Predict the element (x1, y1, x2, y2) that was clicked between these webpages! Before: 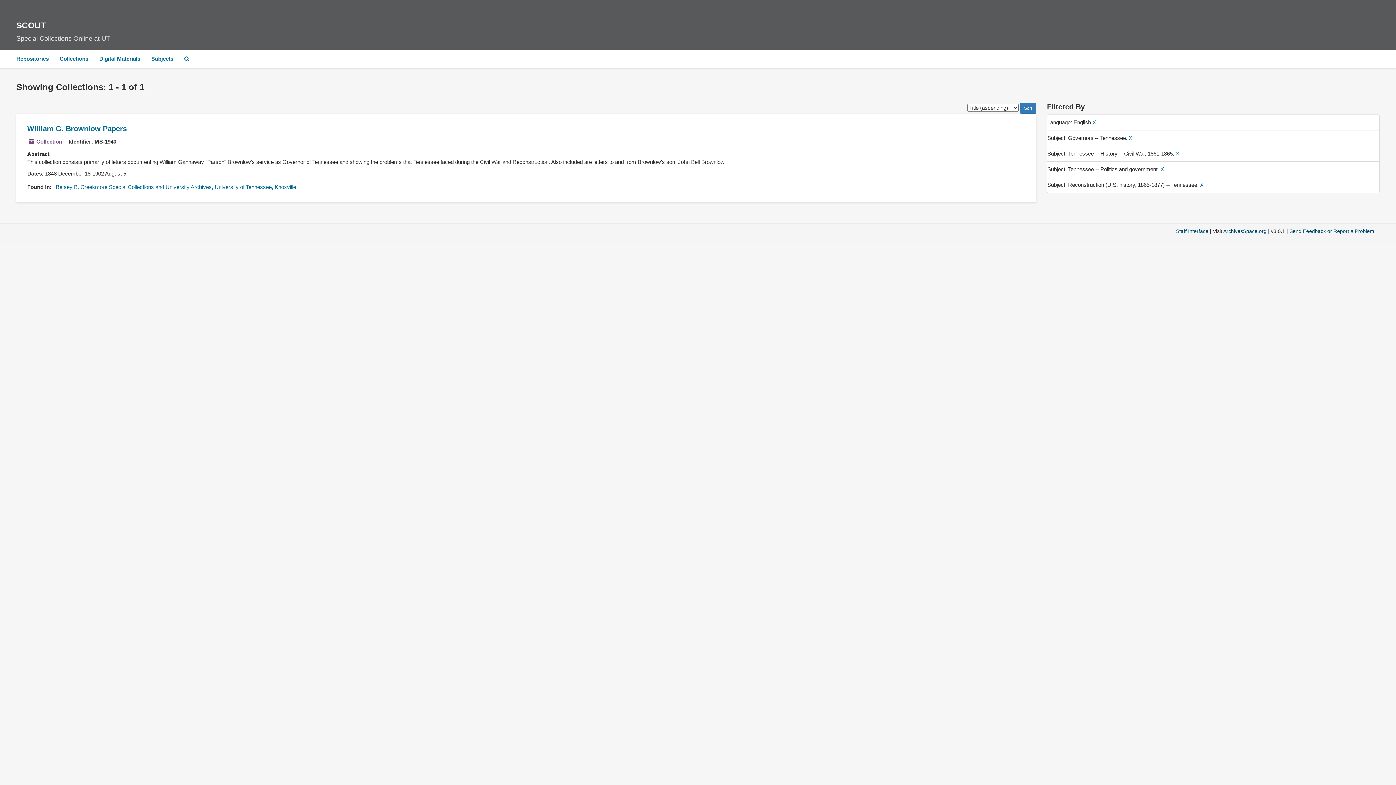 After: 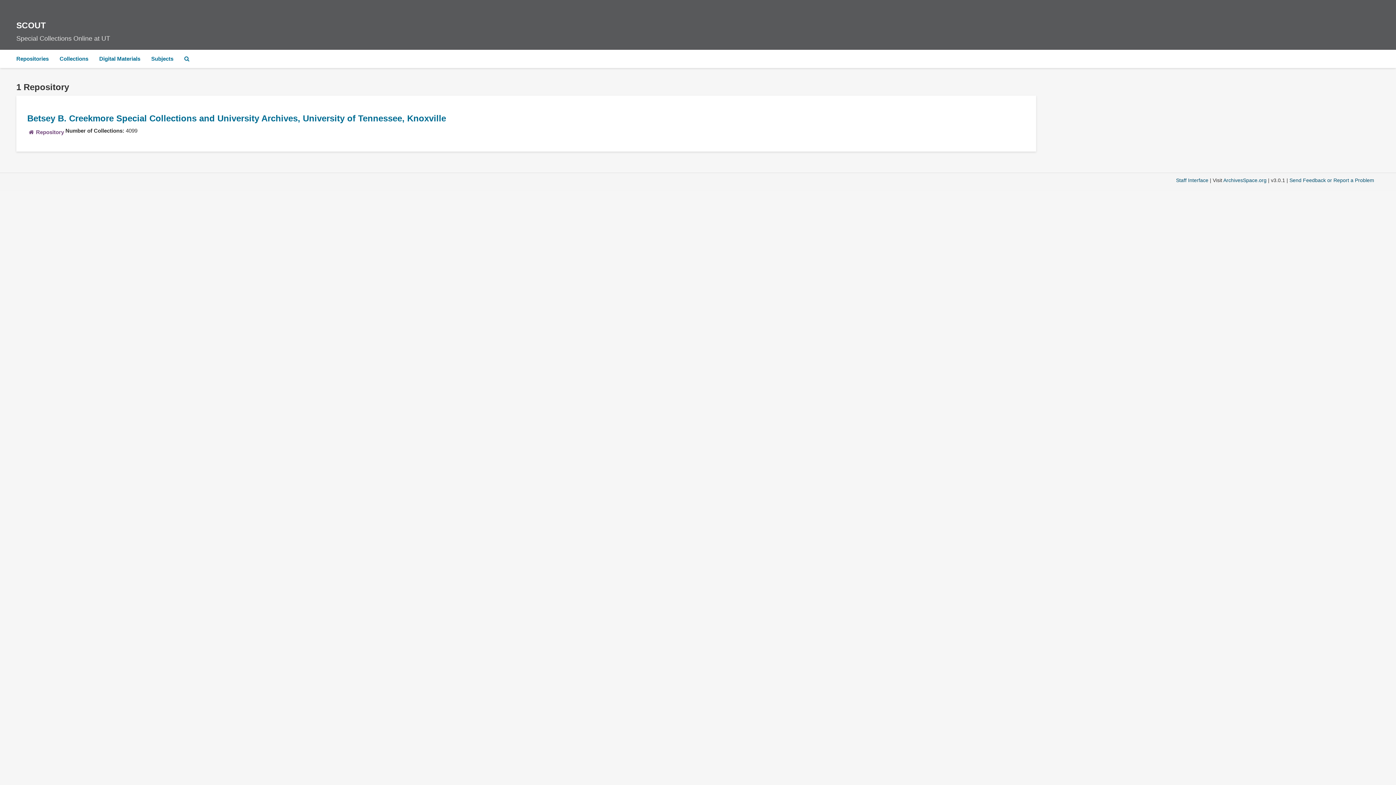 Action: label: Repositories bbox: (10, 49, 54, 68)